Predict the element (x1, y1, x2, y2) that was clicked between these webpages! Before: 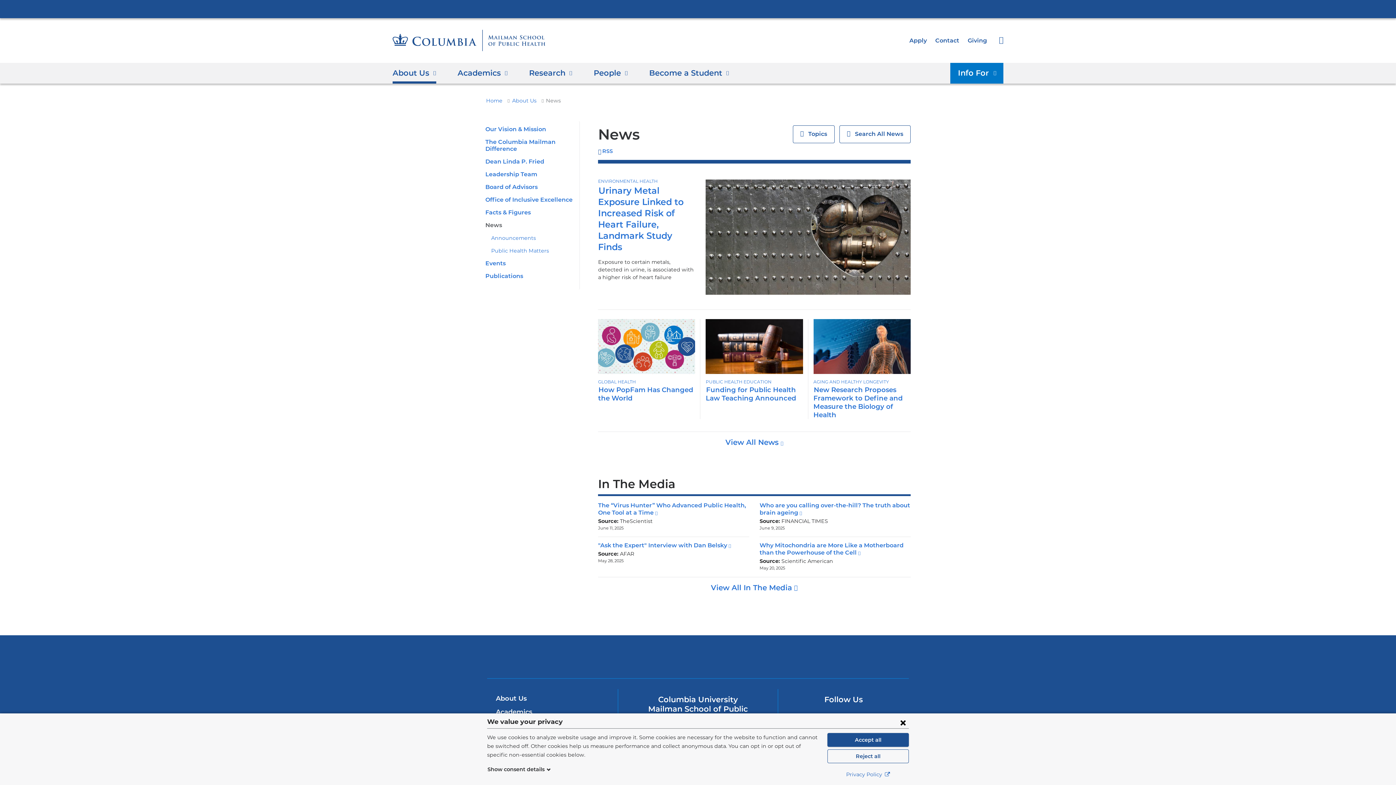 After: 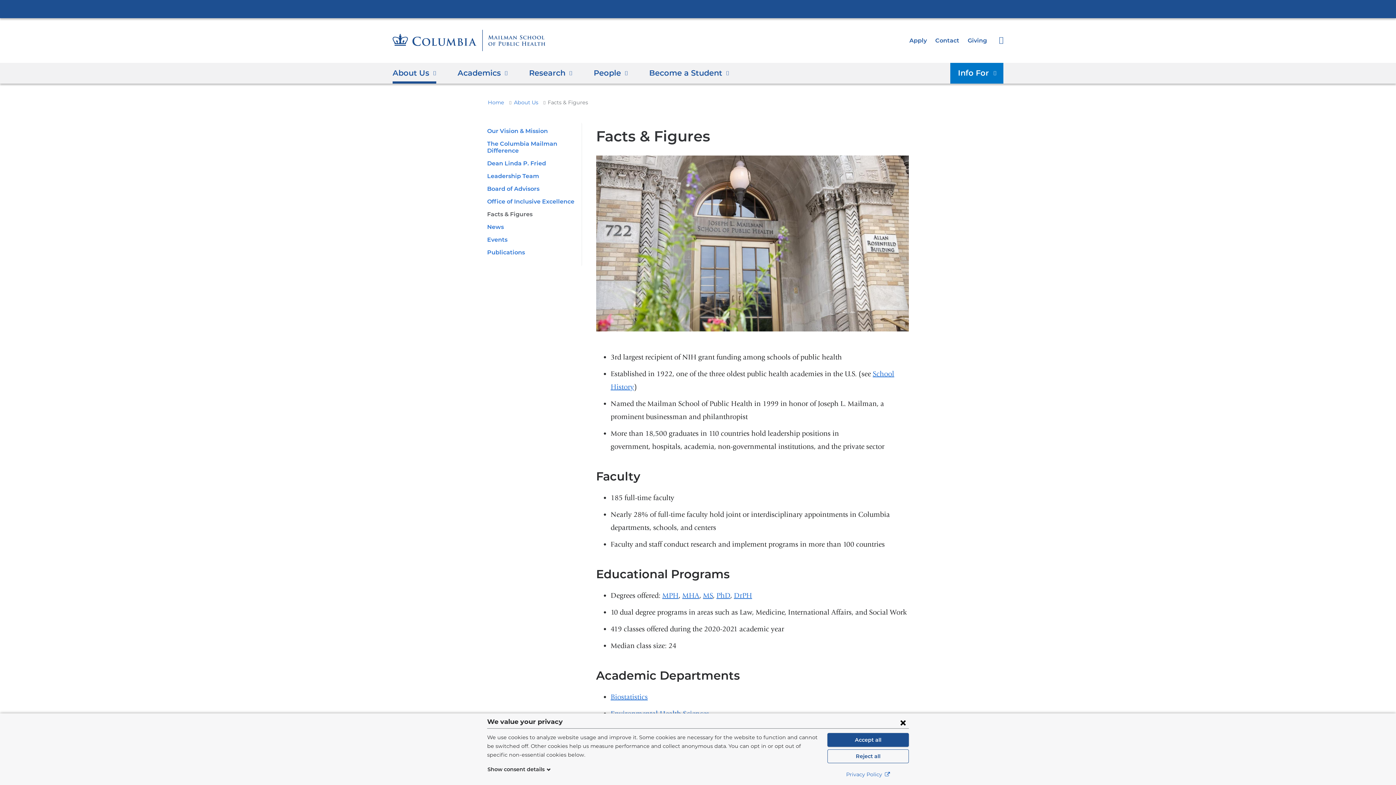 Action: bbox: (485, 209, 530, 216) label: Facts & Figures